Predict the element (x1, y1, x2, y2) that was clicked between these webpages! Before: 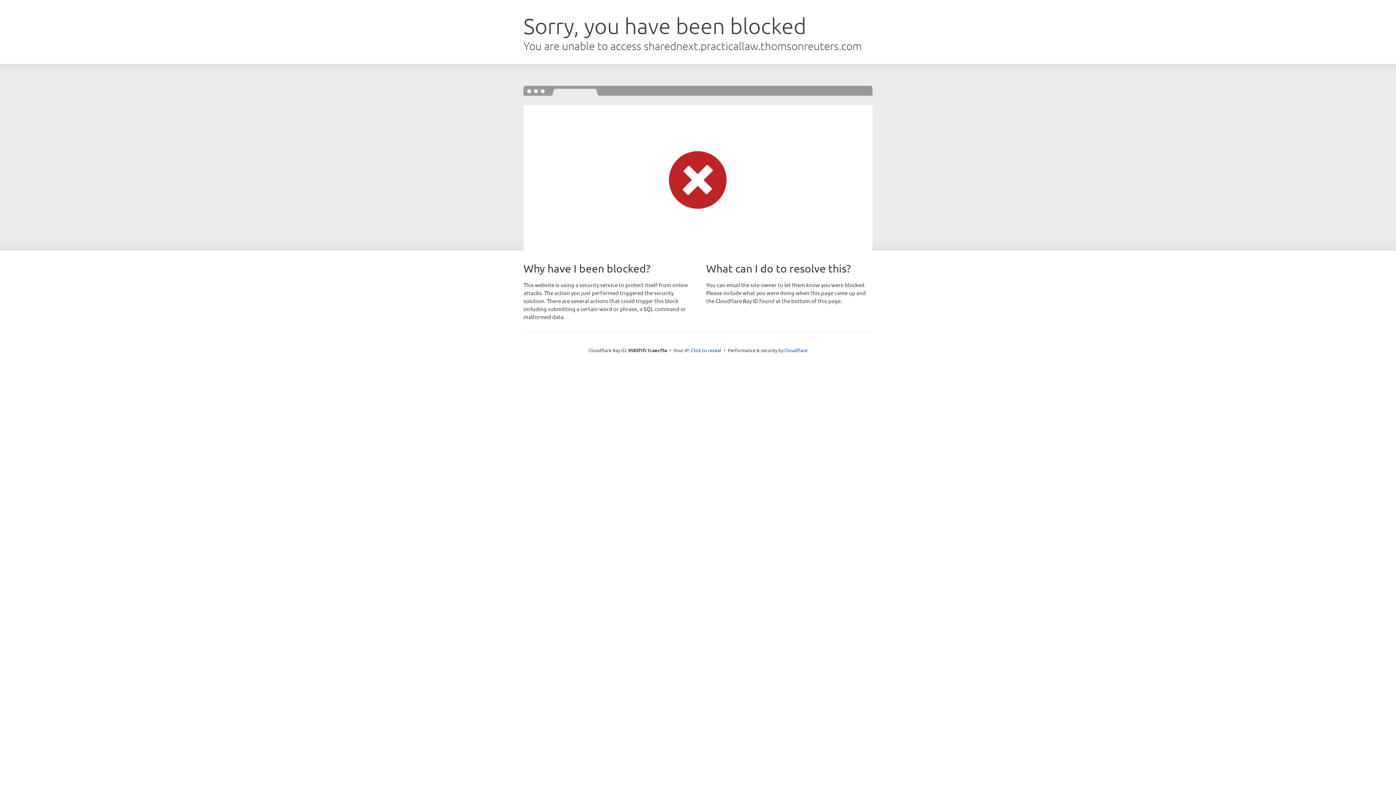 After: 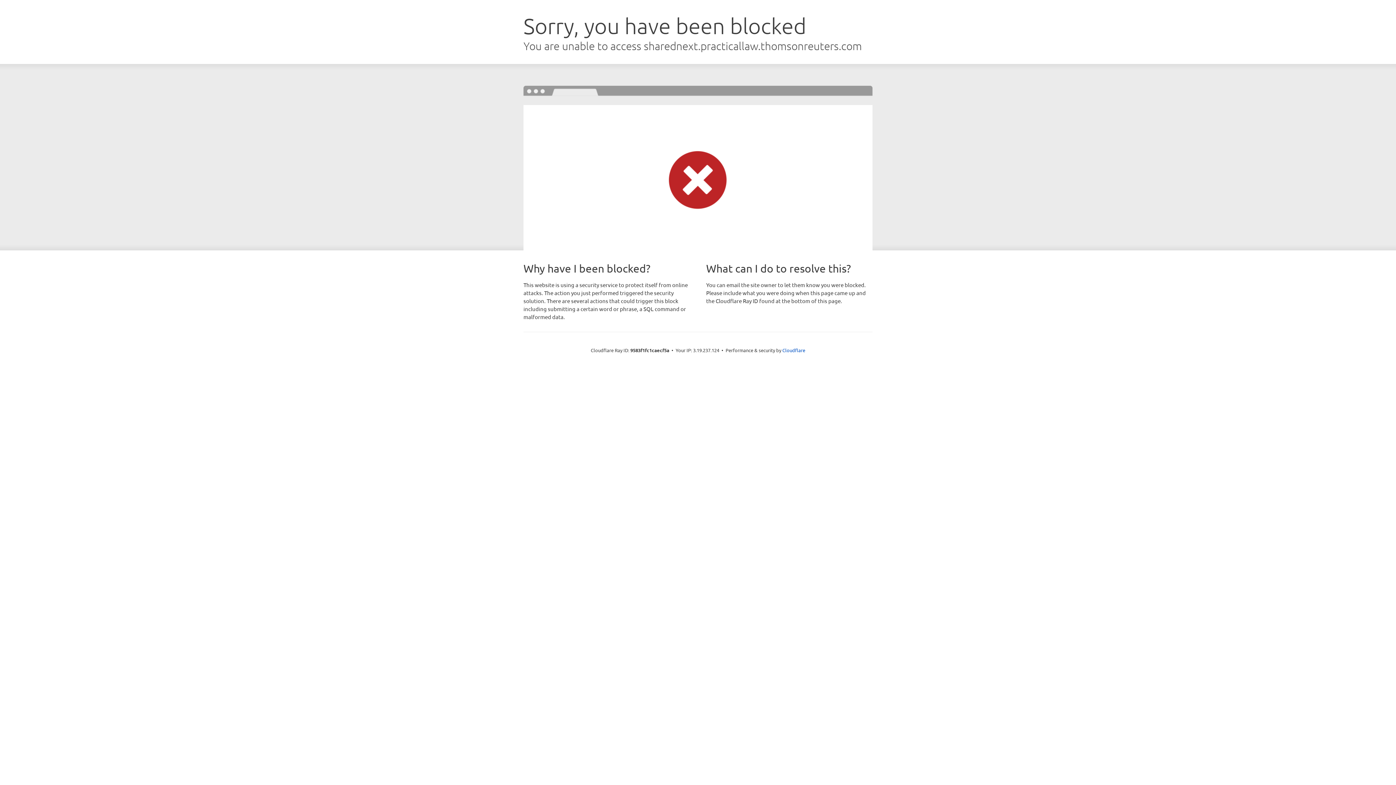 Action: label: Click to reveal bbox: (691, 346, 721, 353)